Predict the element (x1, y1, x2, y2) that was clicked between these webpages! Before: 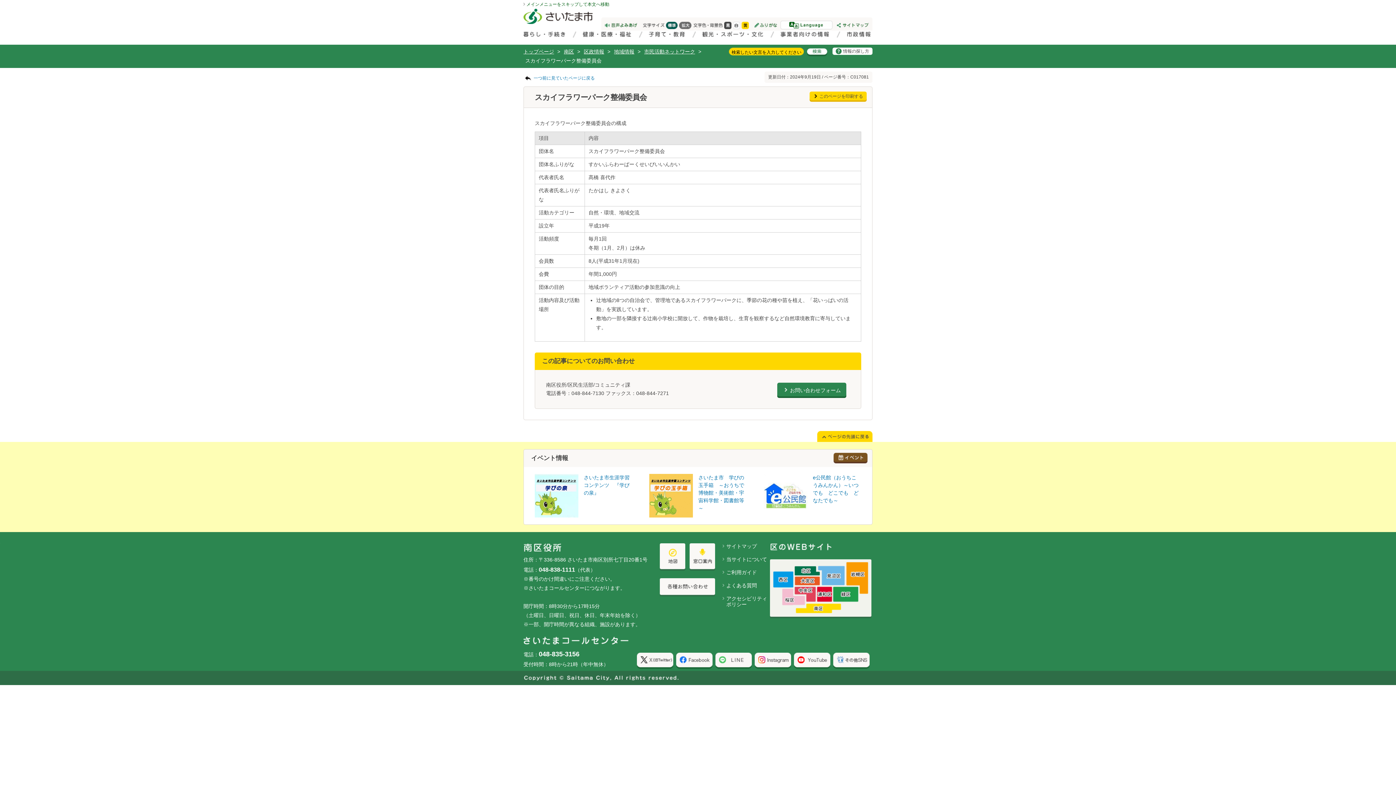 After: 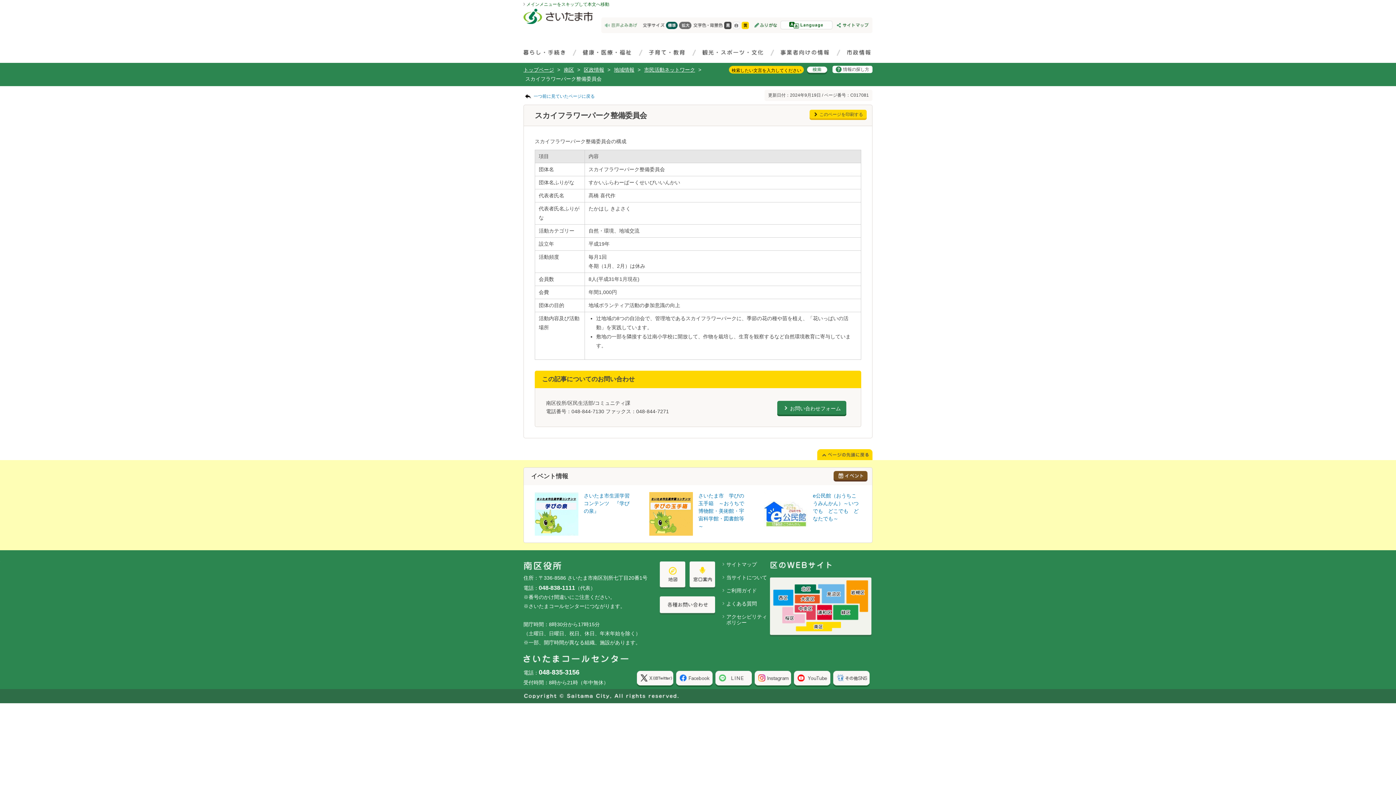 Action: bbox: (604, 21, 637, 29)